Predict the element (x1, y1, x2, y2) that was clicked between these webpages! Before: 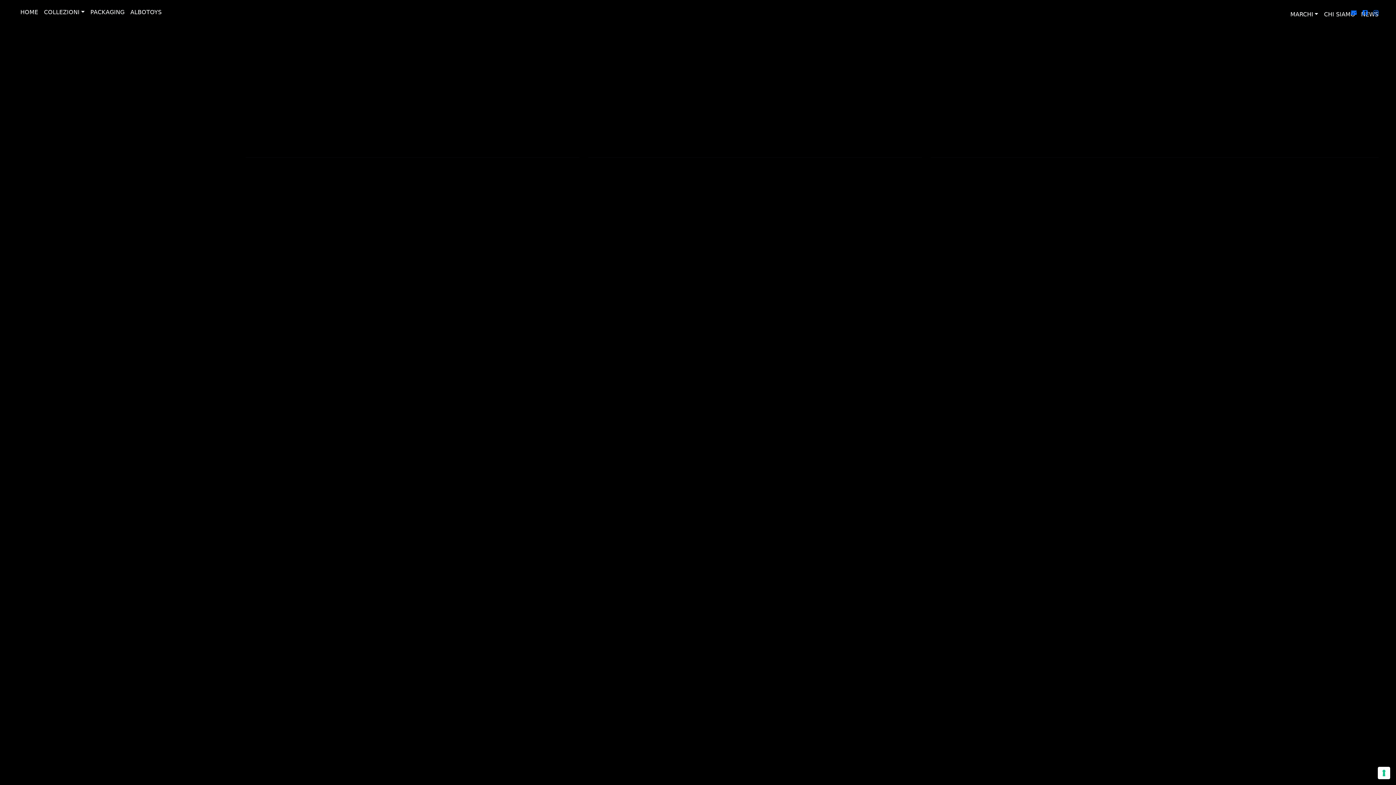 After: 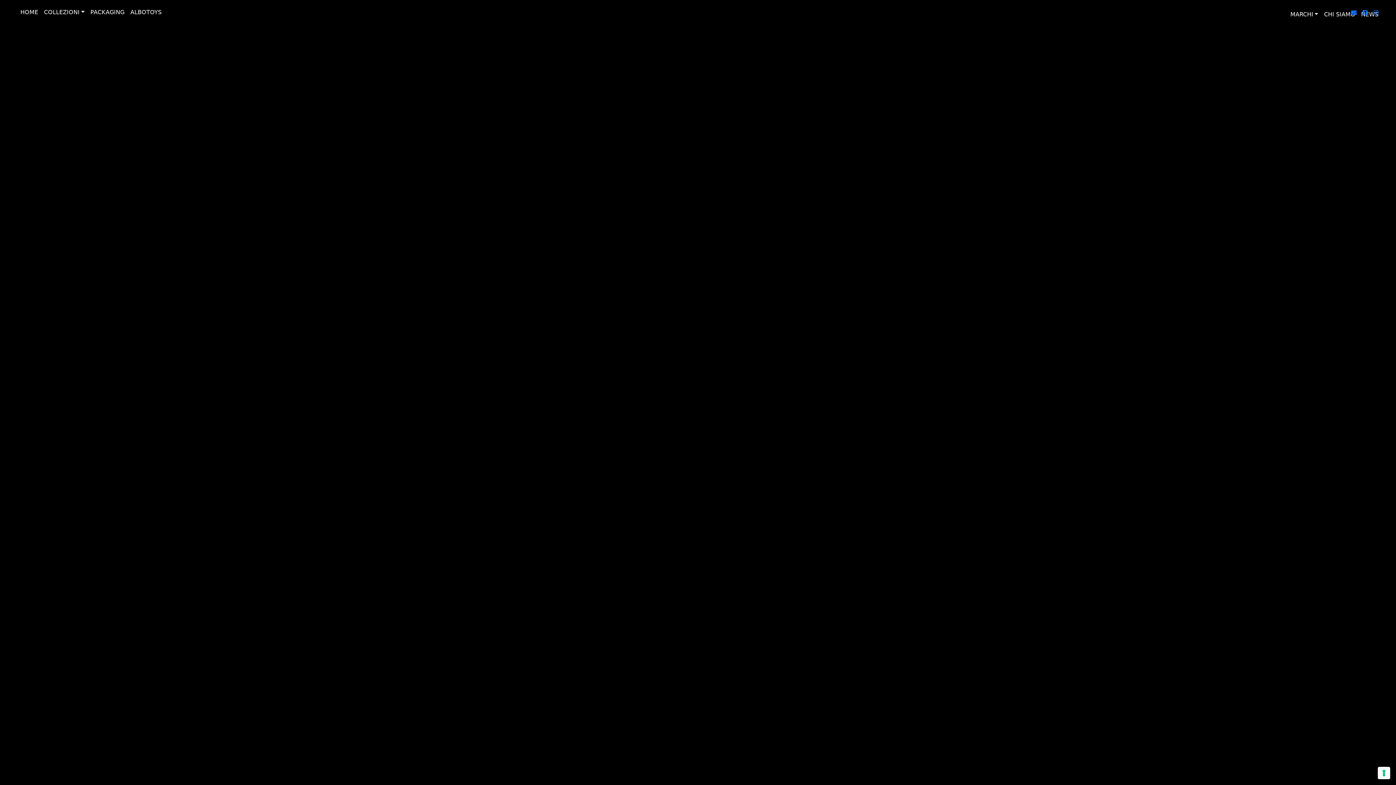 Action: bbox: (127, 5, 164, 19) label: ALBOTOYS